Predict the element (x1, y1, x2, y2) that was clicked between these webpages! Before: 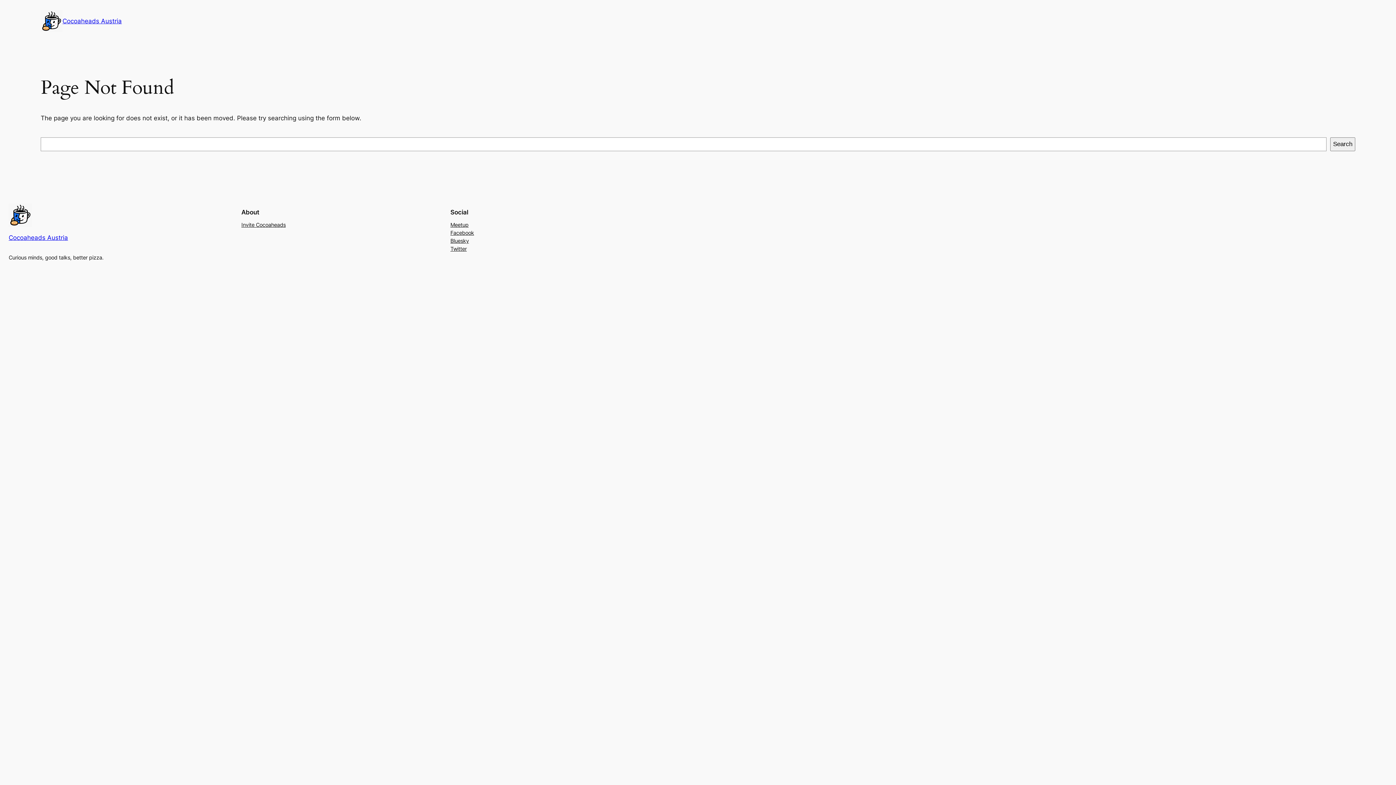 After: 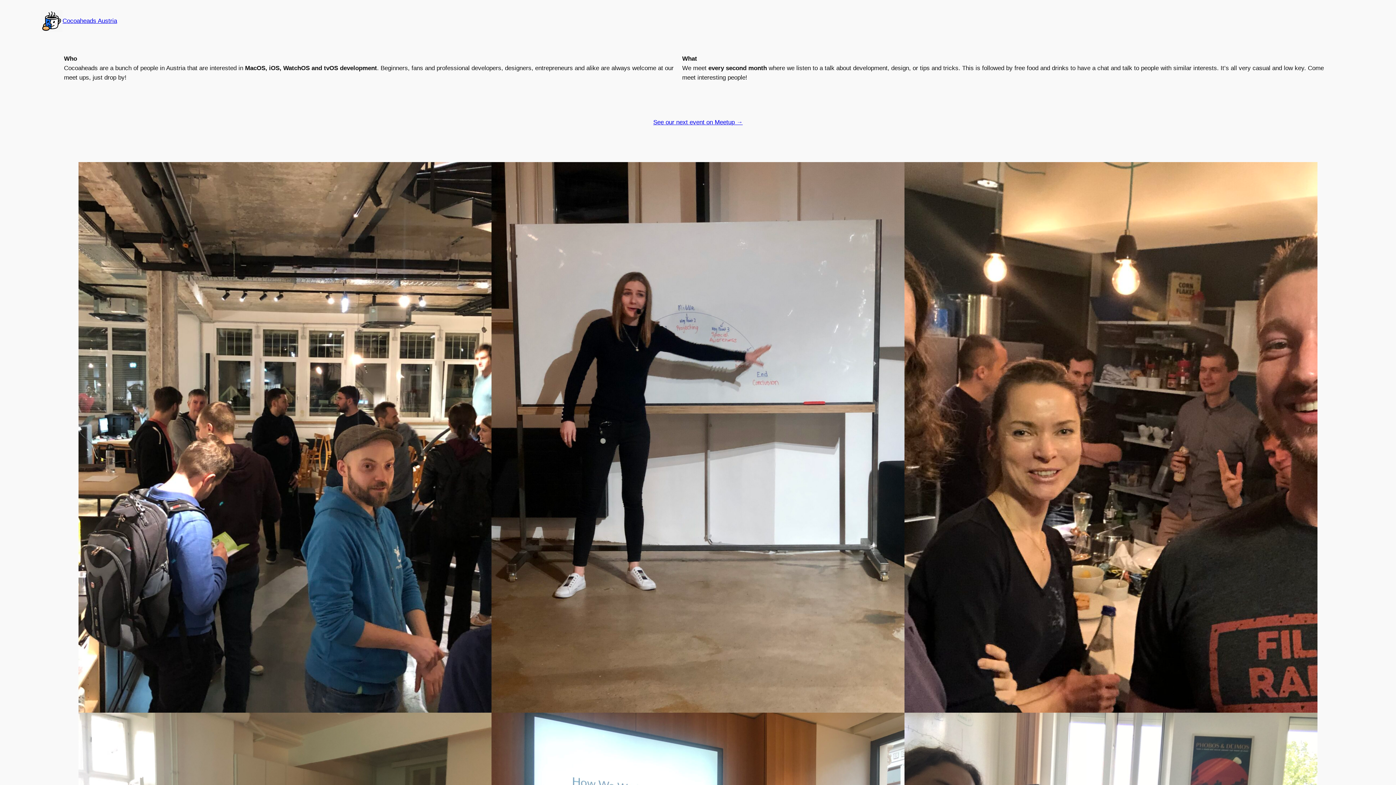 Action: label: Cocoaheads Austria bbox: (62, 17, 121, 24)